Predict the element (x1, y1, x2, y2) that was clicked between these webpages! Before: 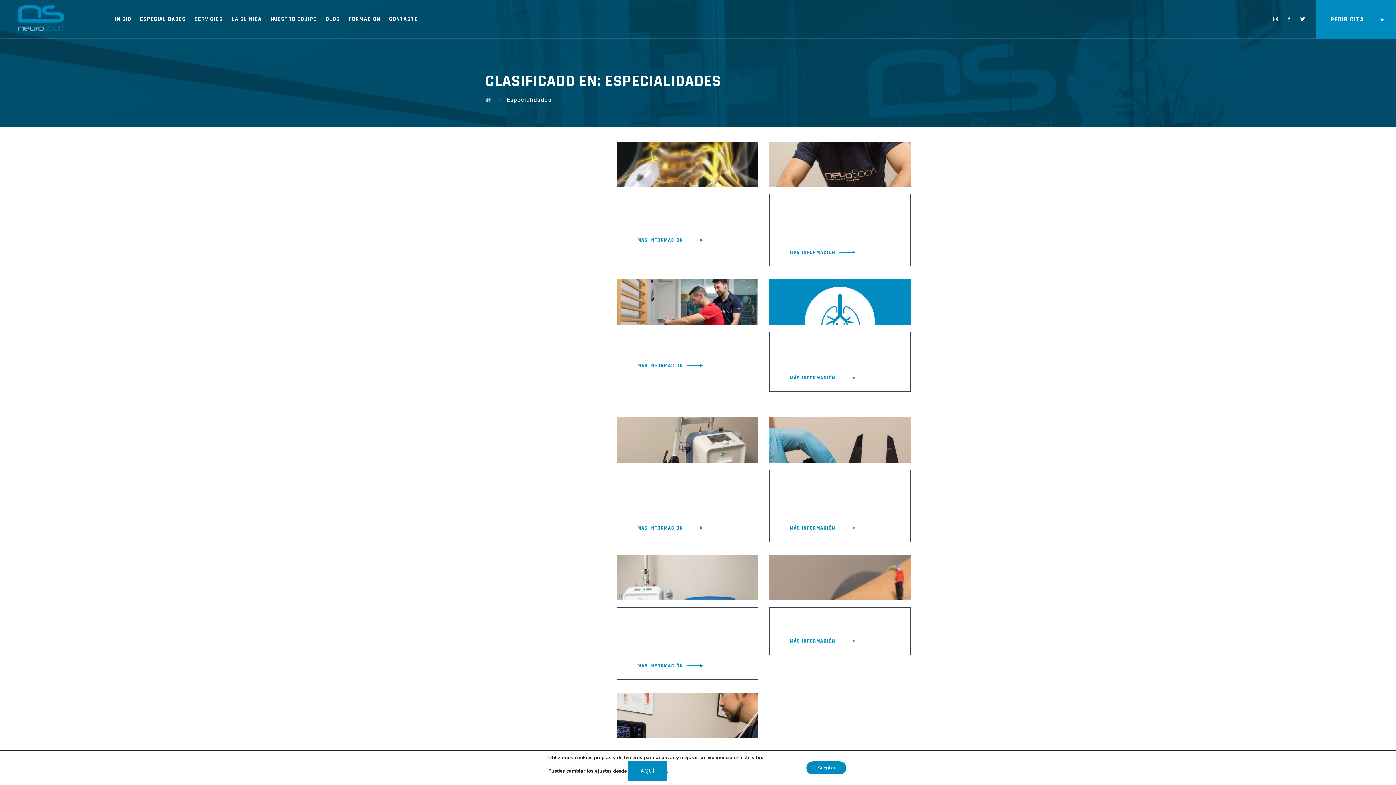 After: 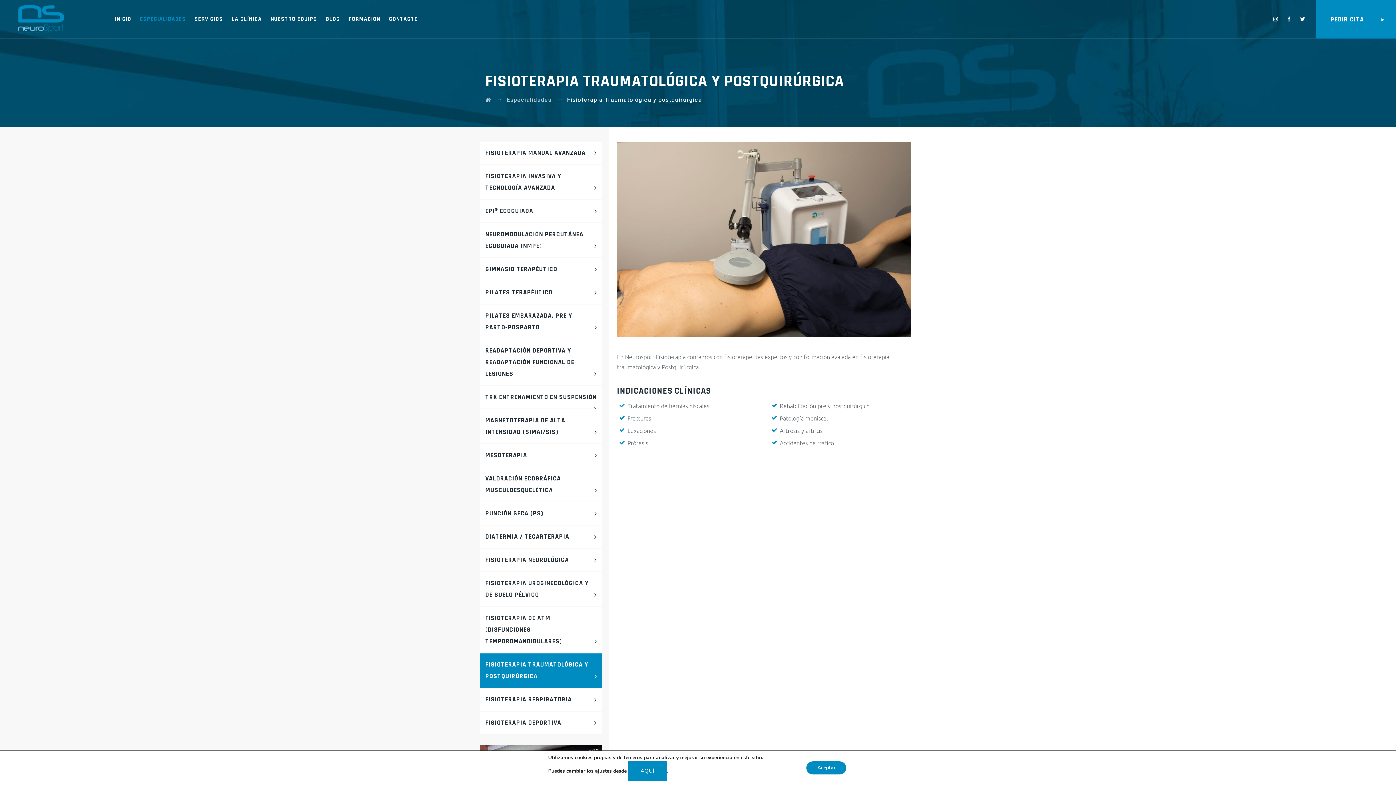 Action: label: FISIOTERAPIA TRAUMATOLÓGICA Y POSTQUIRÚRGICA bbox: (637, 484, 714, 519)